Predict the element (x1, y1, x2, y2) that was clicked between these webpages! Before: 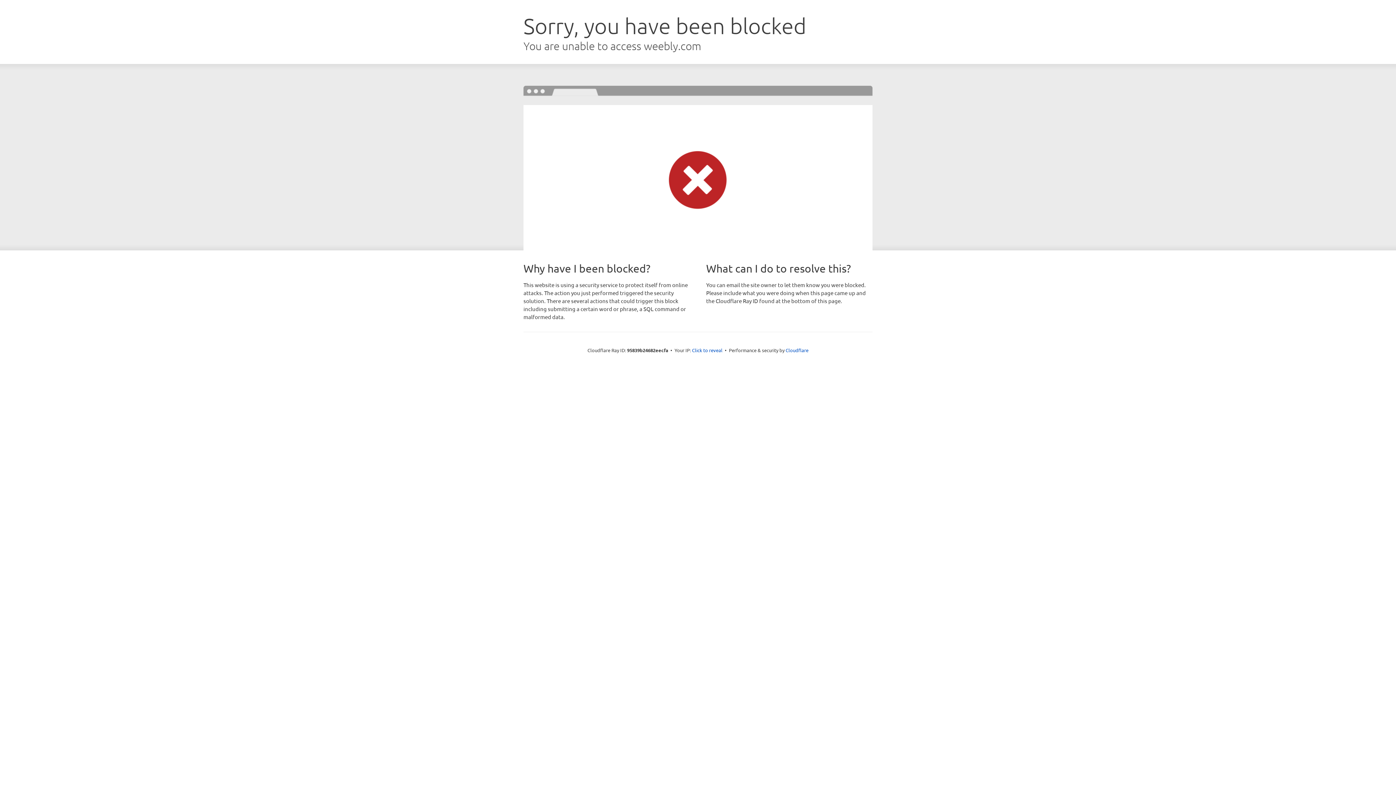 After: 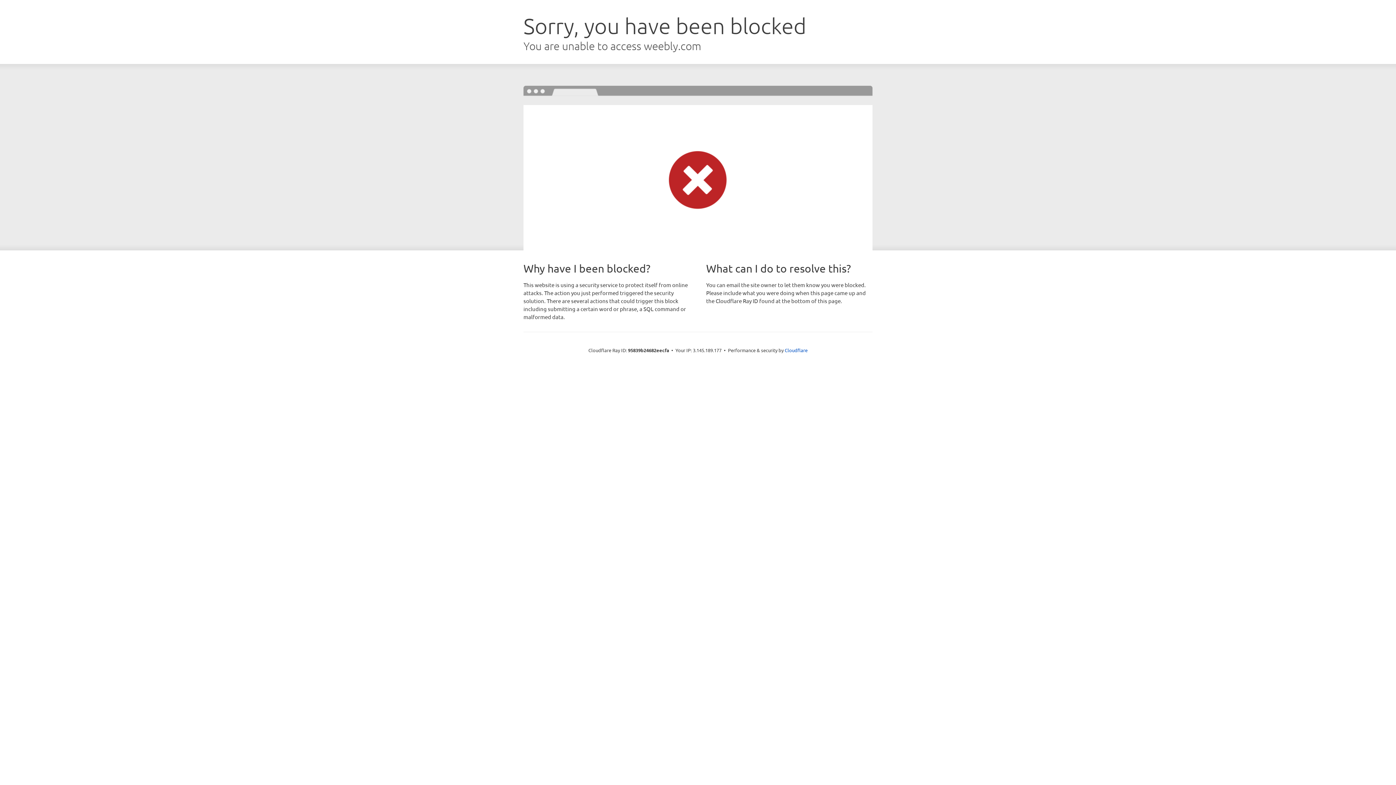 Action: bbox: (692, 346, 722, 353) label: Click to reveal